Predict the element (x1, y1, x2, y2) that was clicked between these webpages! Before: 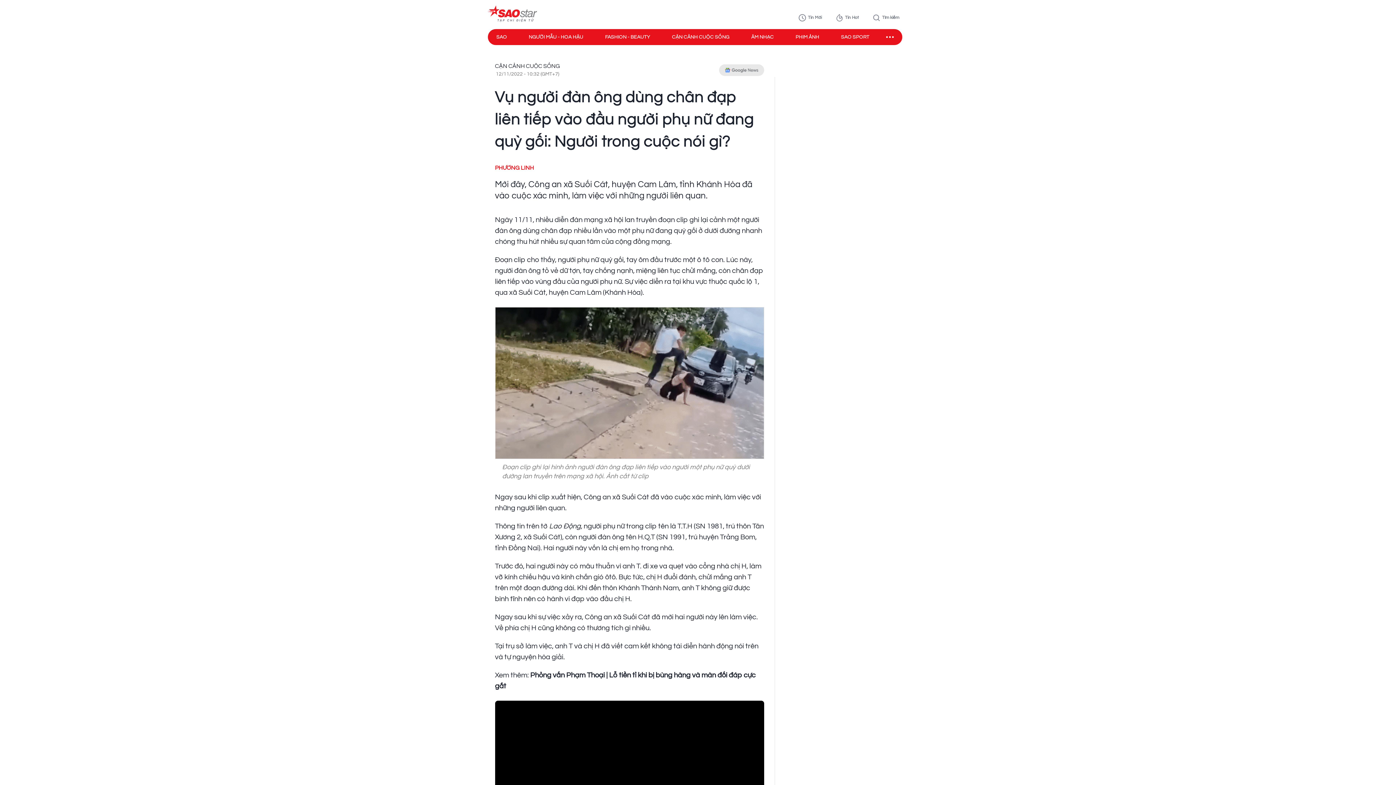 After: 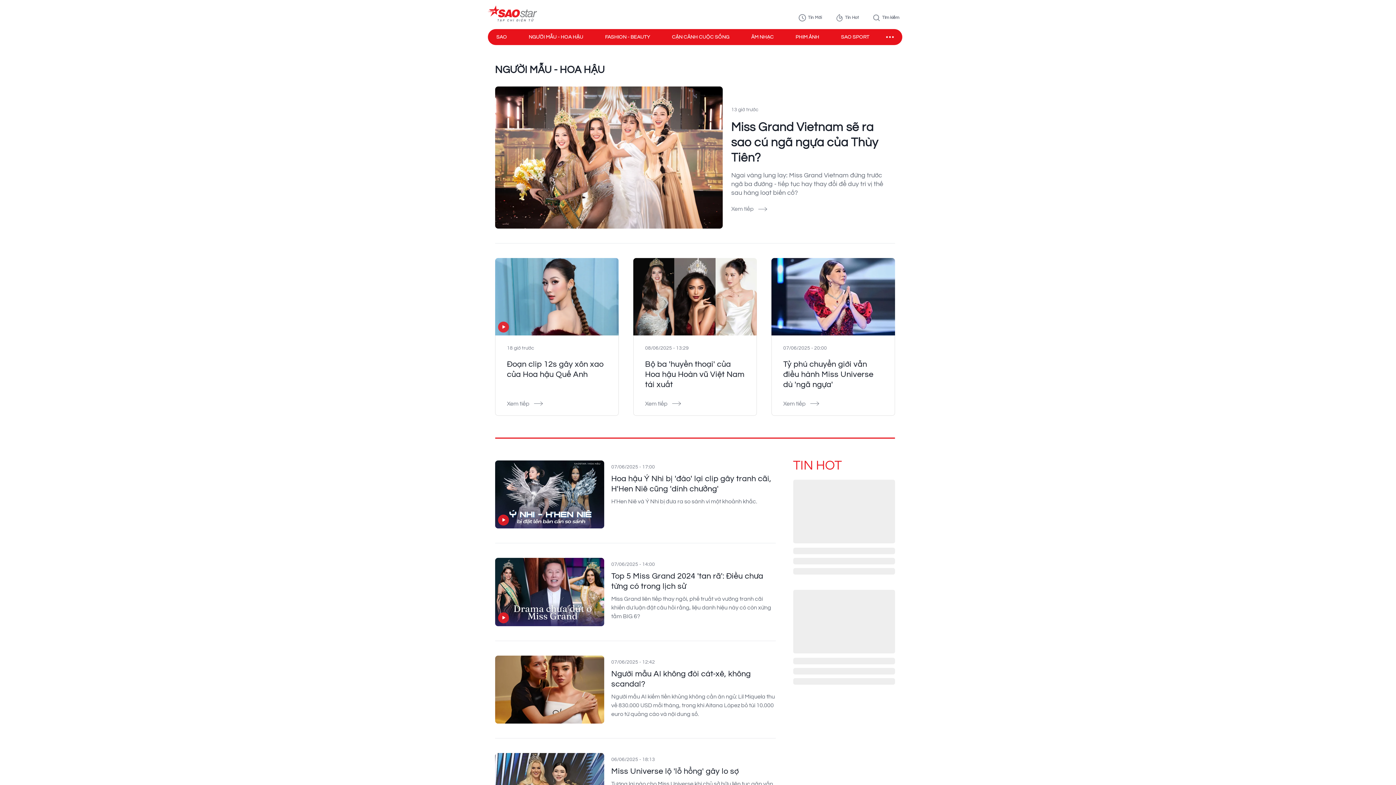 Action: label: NGƯỜI MẪU - HOA HẬU bbox: (528, 33, 583, 40)